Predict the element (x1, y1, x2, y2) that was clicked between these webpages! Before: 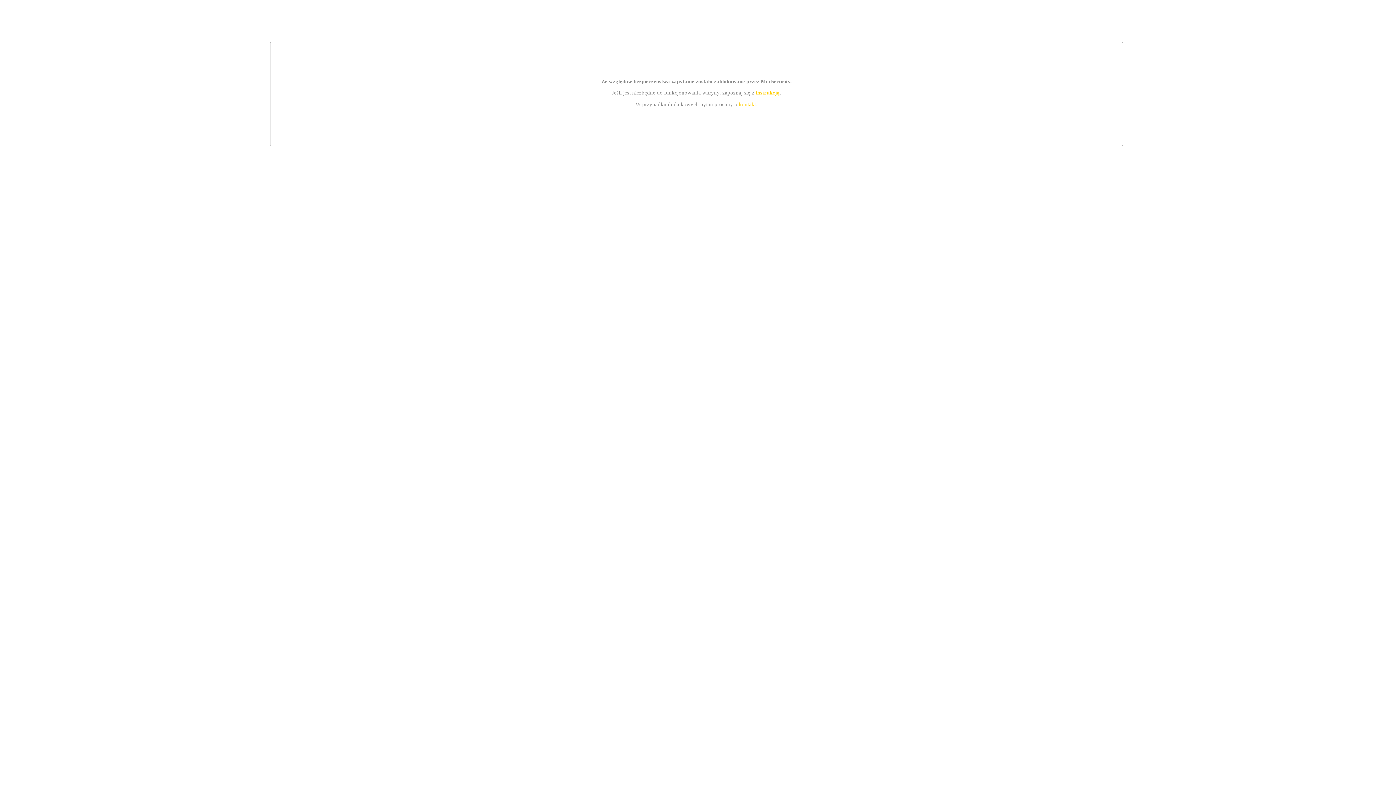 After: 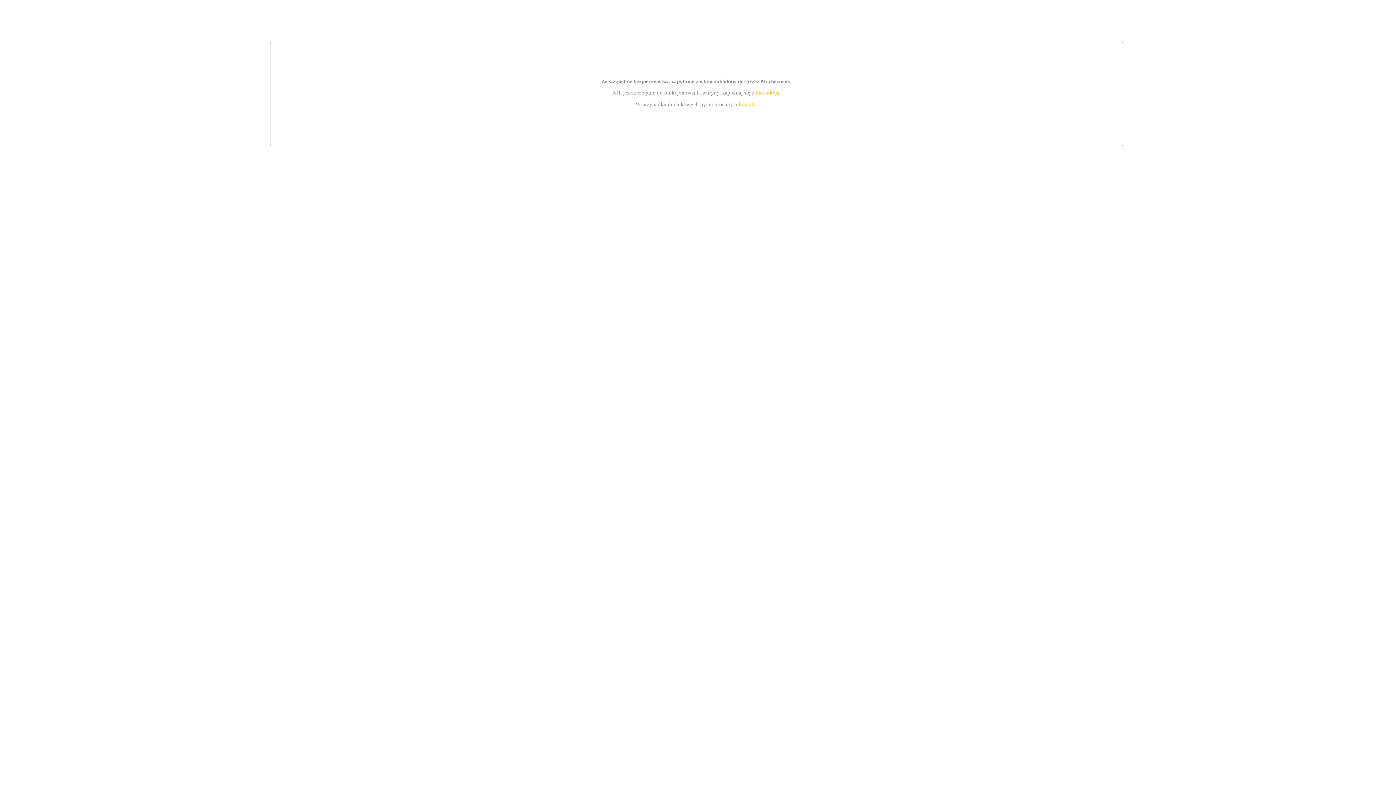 Action: label: instrukcją bbox: (755, 89, 779, 95)